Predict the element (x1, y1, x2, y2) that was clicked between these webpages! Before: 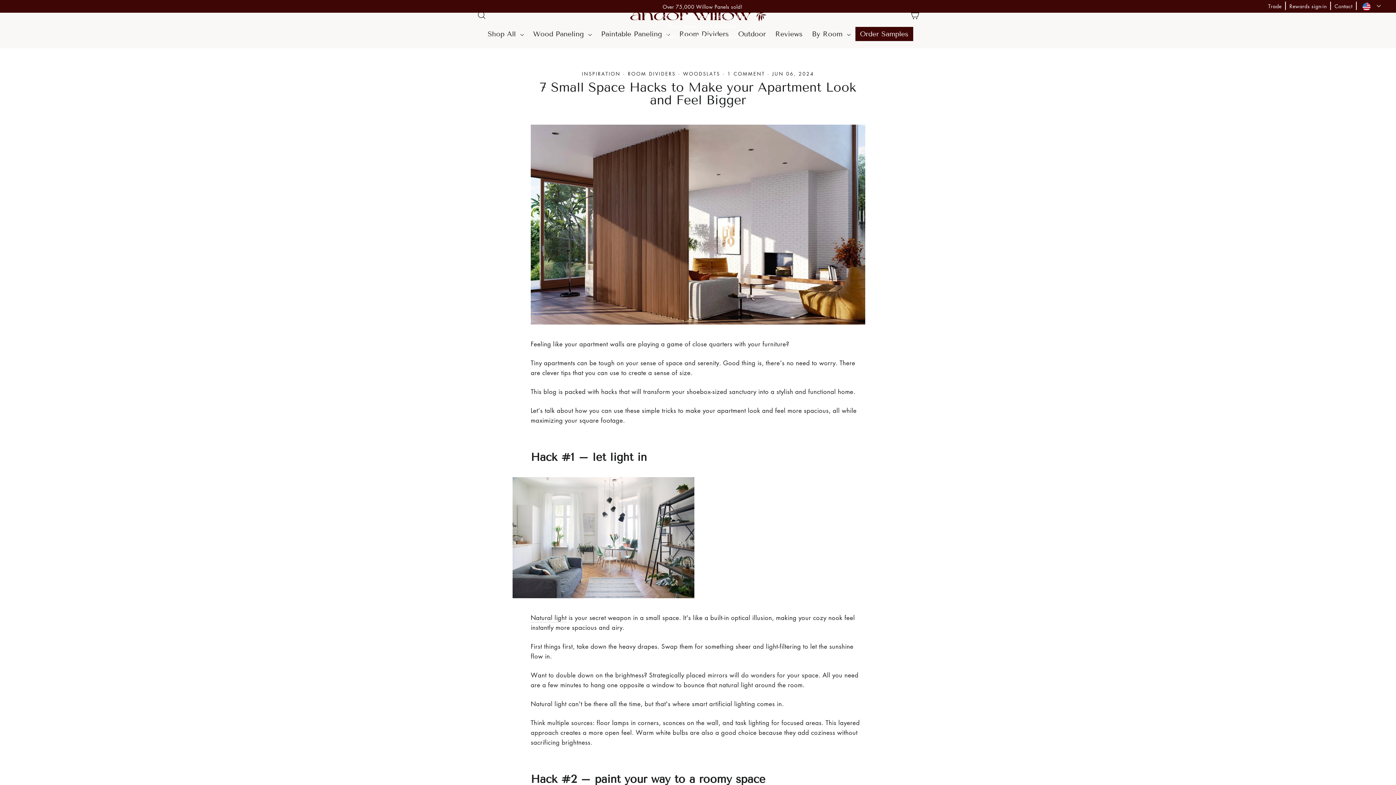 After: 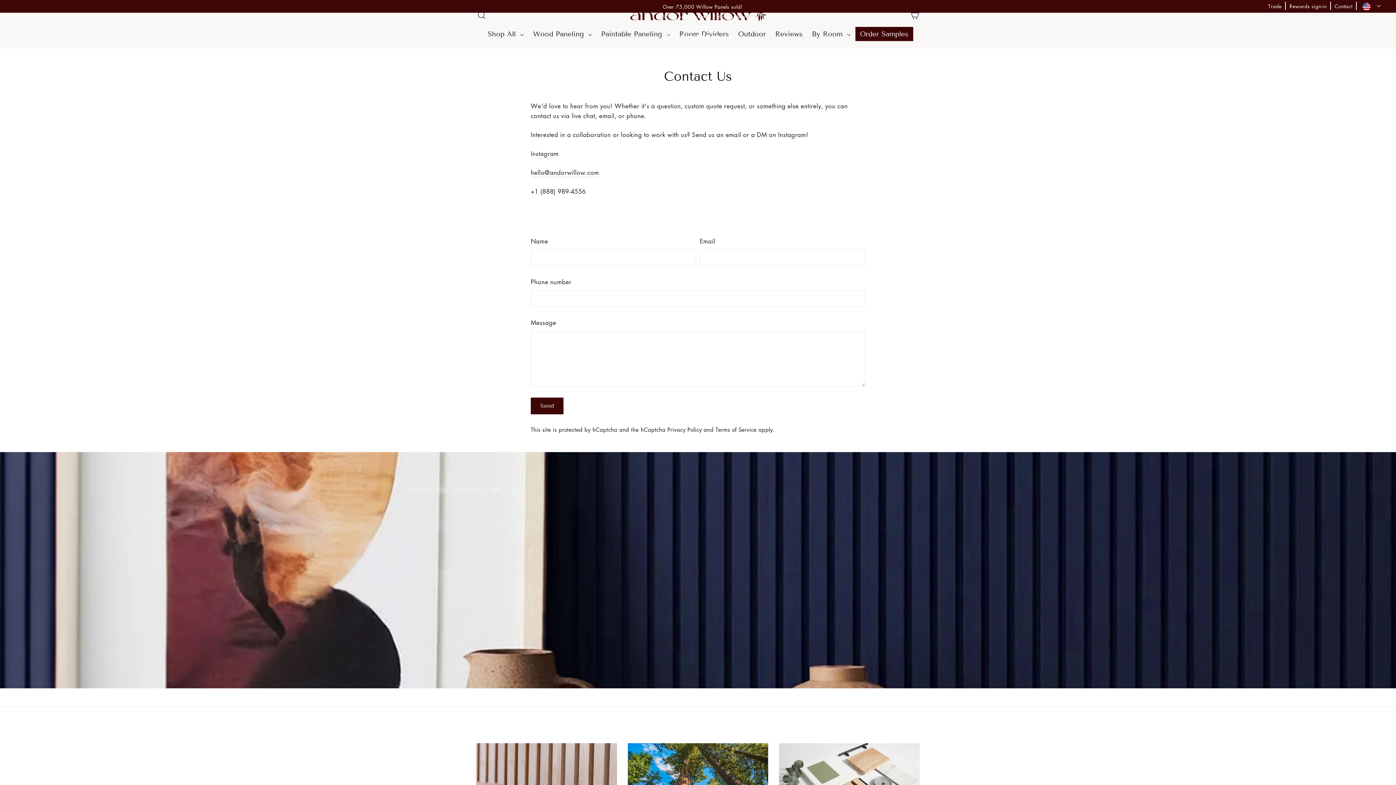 Action: bbox: (1334, 2, 1352, 9) label: Contact